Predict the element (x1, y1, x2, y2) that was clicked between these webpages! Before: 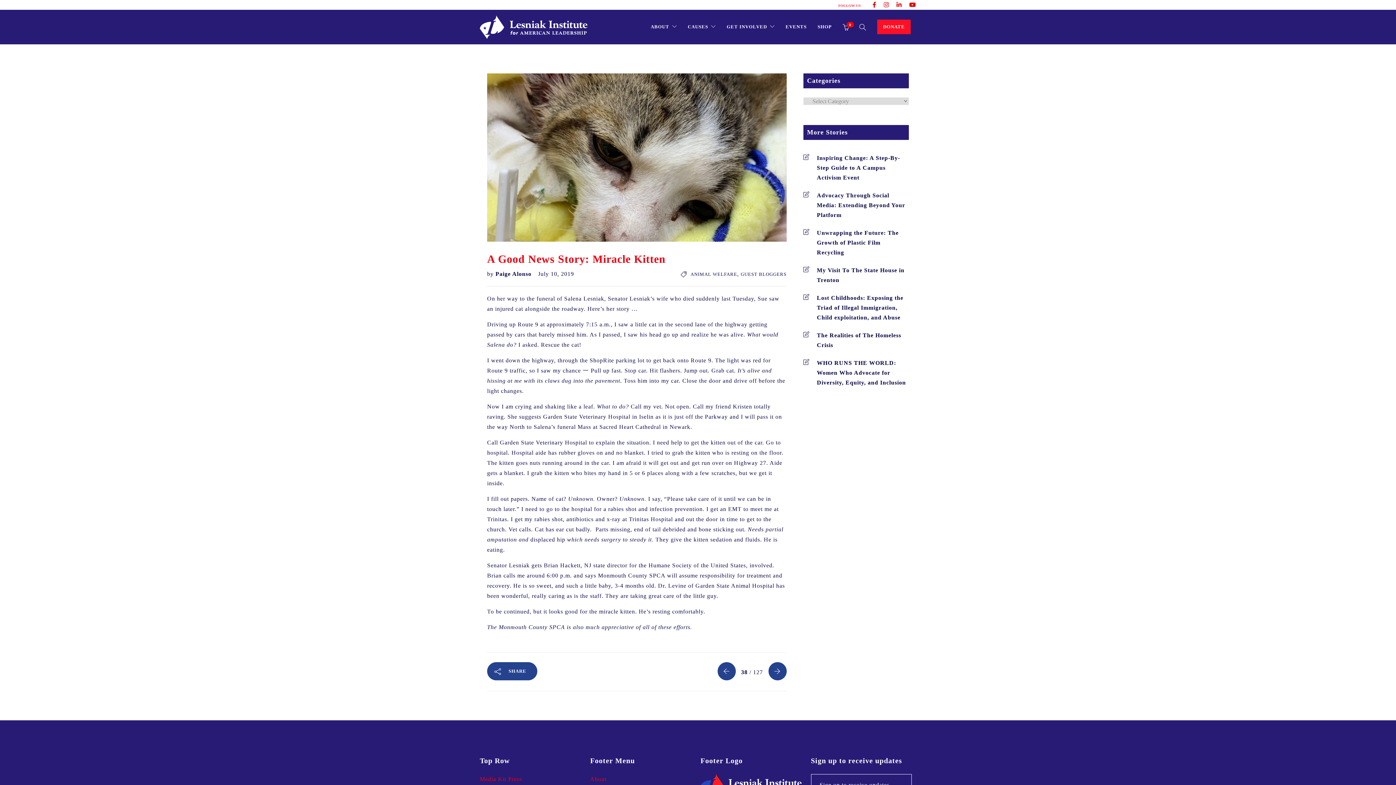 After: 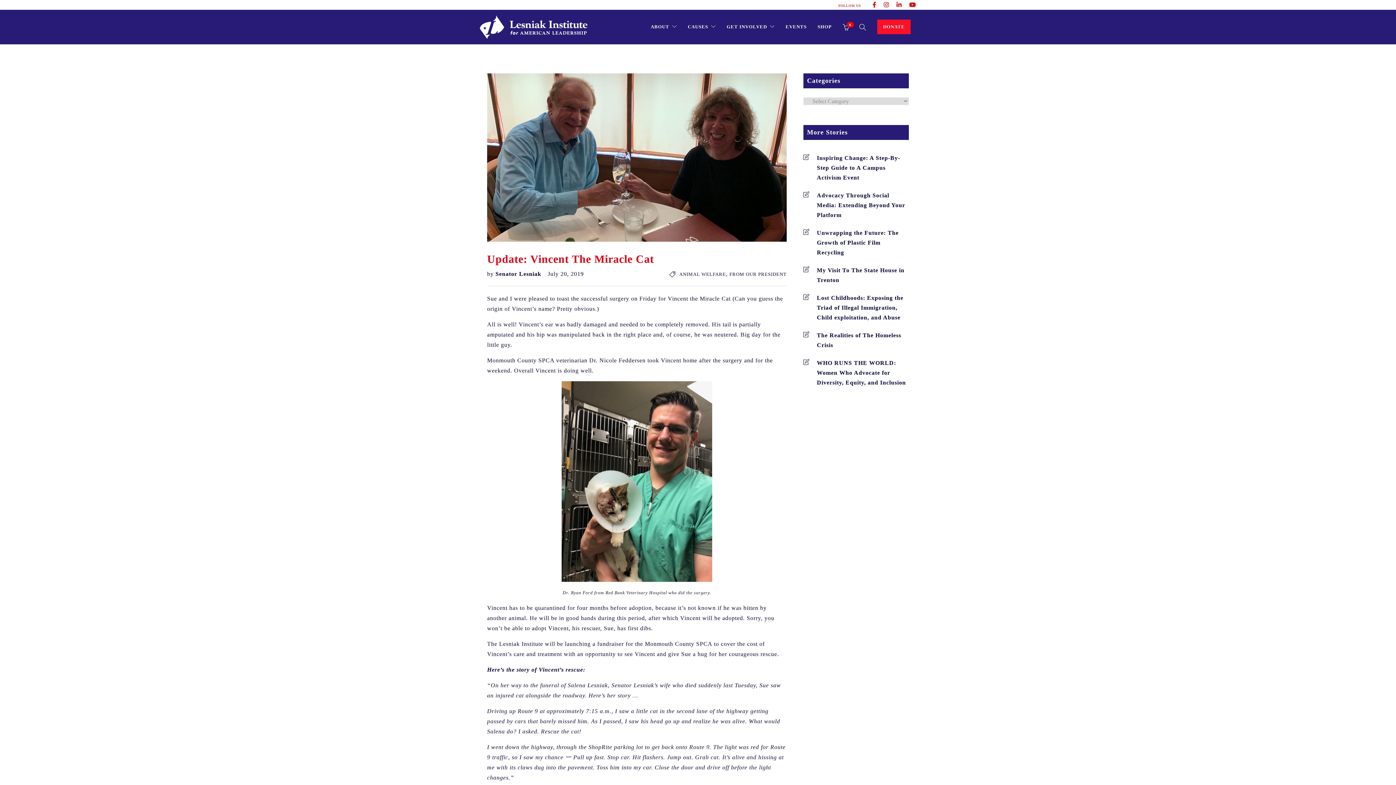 Action: bbox: (768, 662, 786, 680)